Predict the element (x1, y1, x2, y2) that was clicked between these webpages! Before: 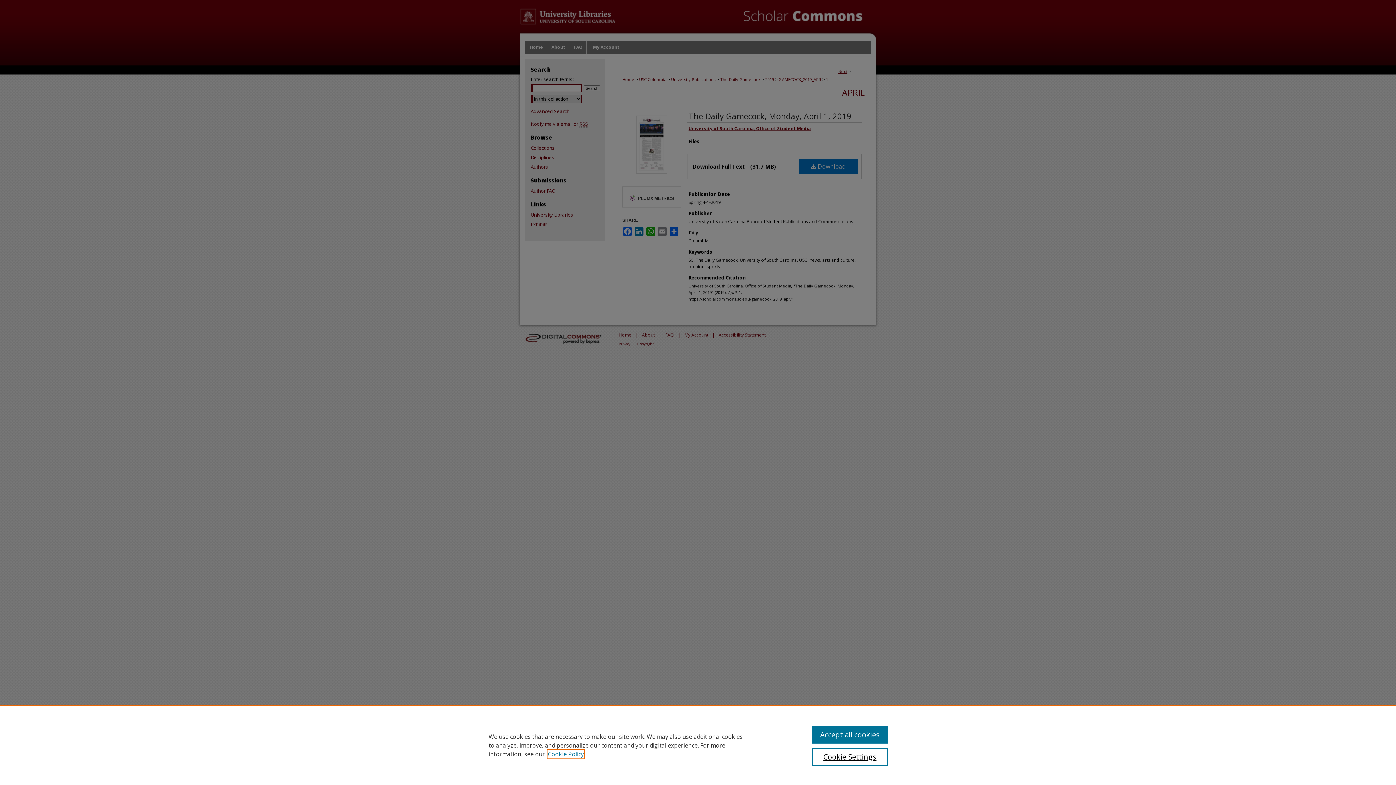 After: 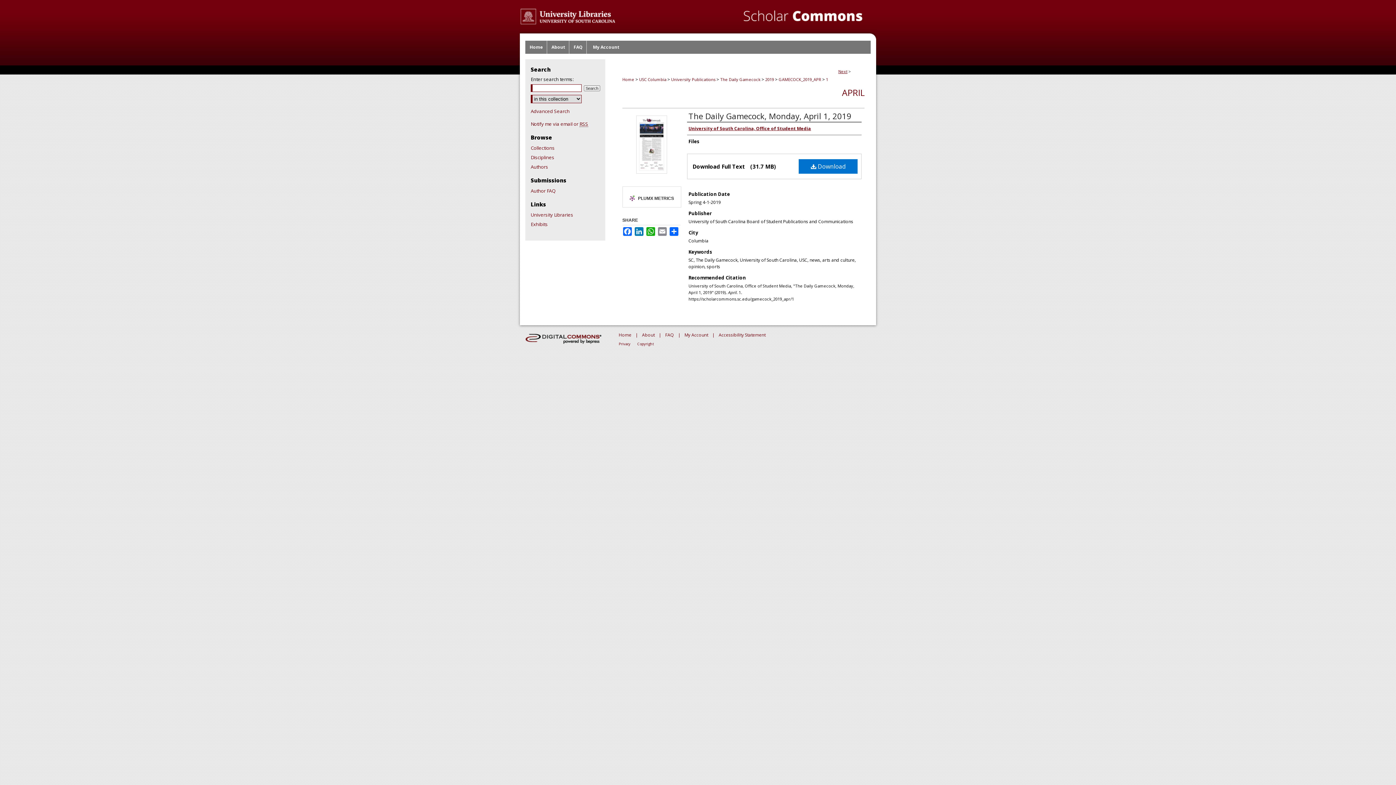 Action: label: Accept all cookies bbox: (812, 726, 887, 744)